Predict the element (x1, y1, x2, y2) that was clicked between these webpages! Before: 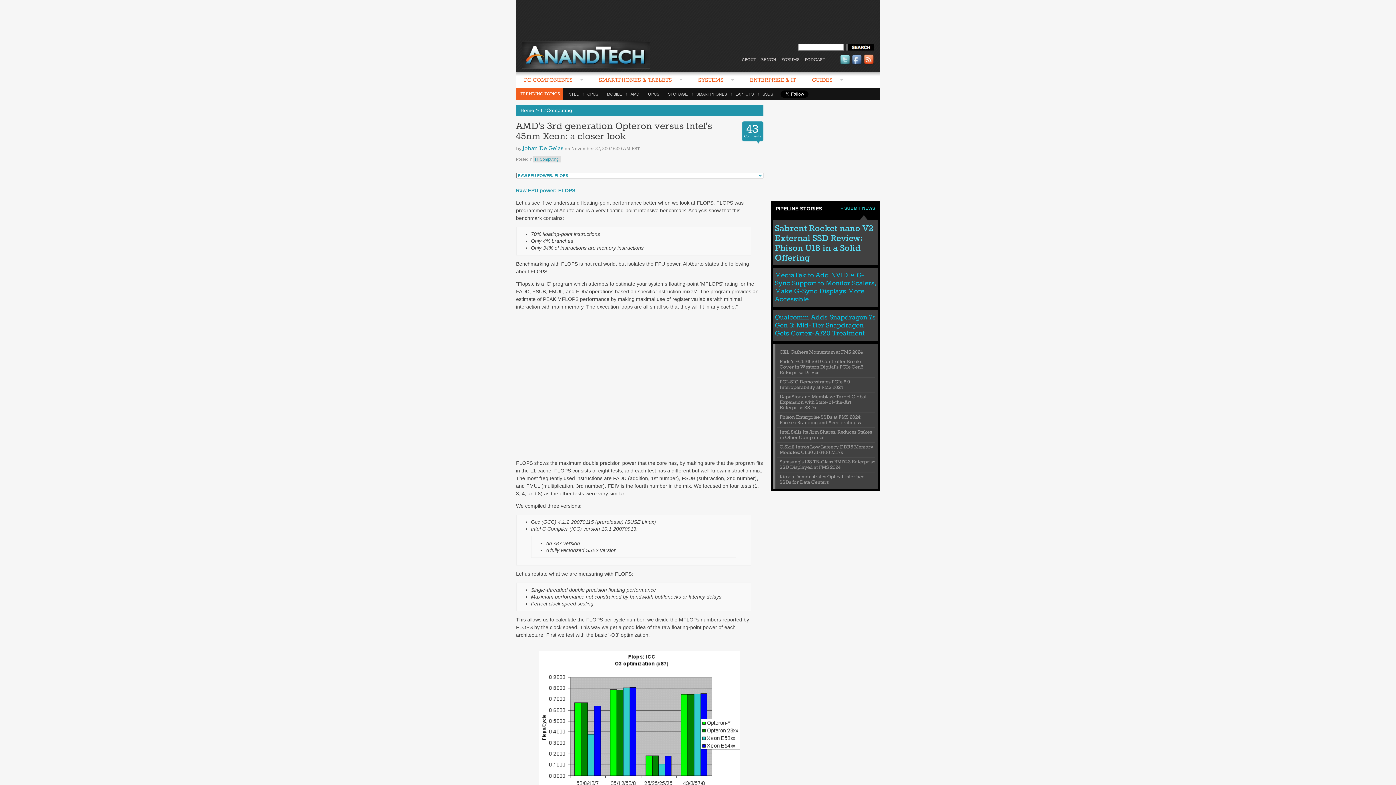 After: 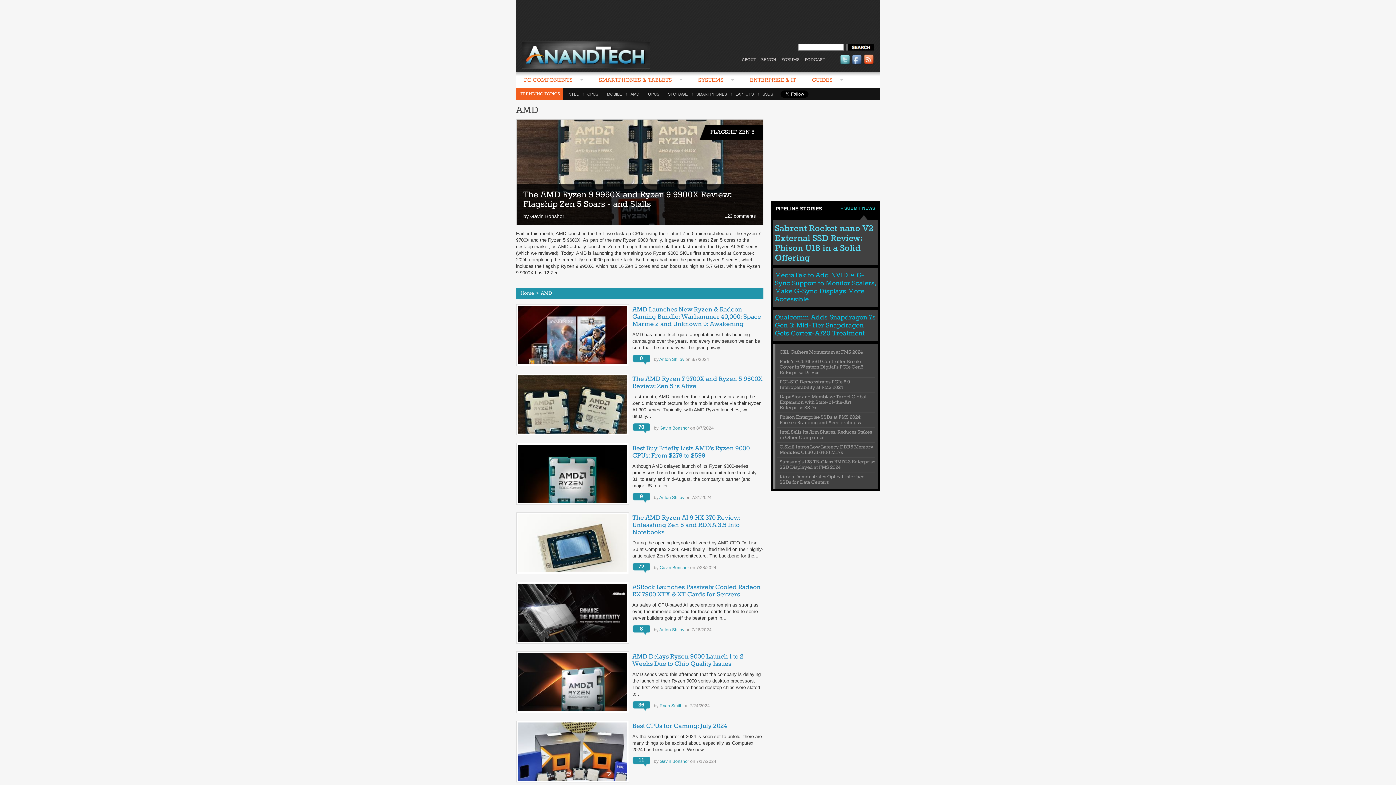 Action: label: AMD bbox: (626, 92, 643, 96)